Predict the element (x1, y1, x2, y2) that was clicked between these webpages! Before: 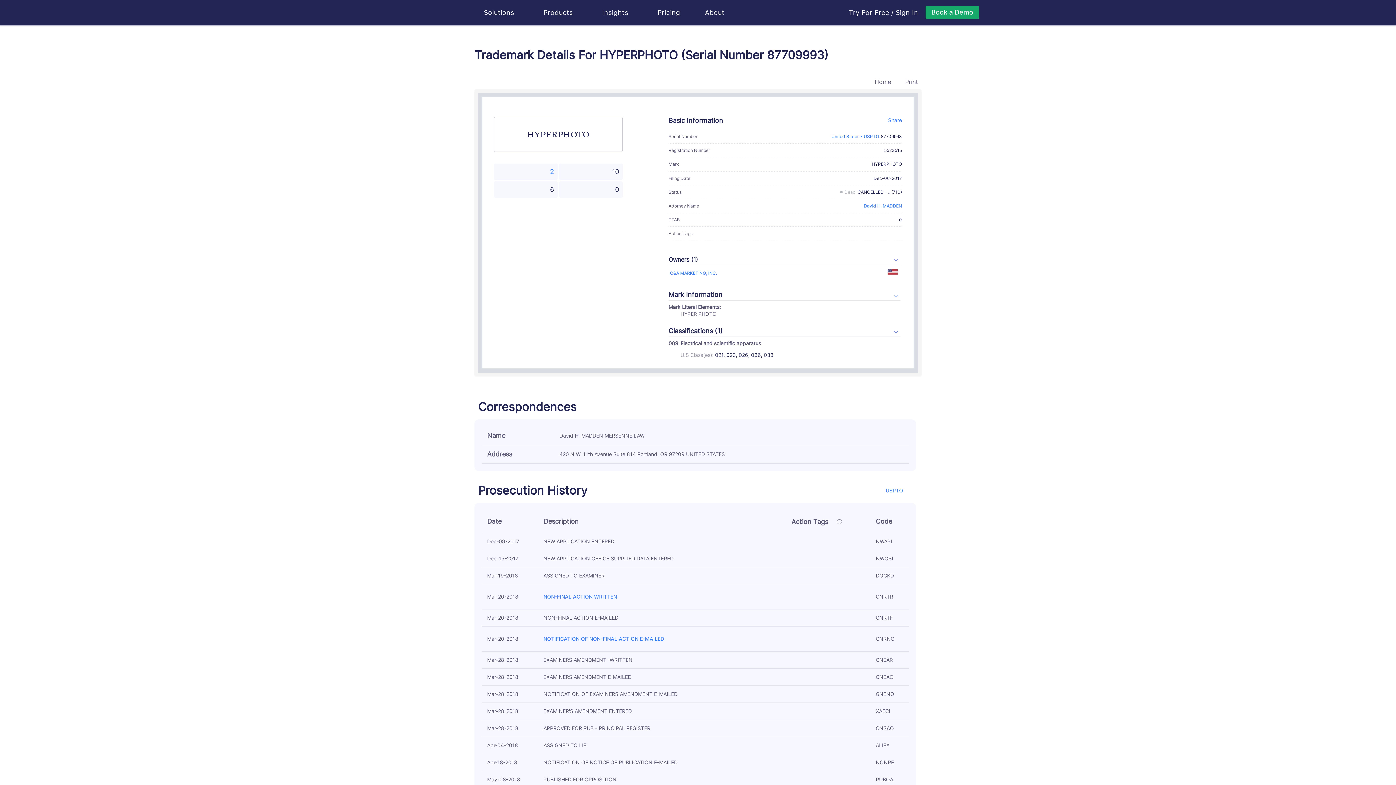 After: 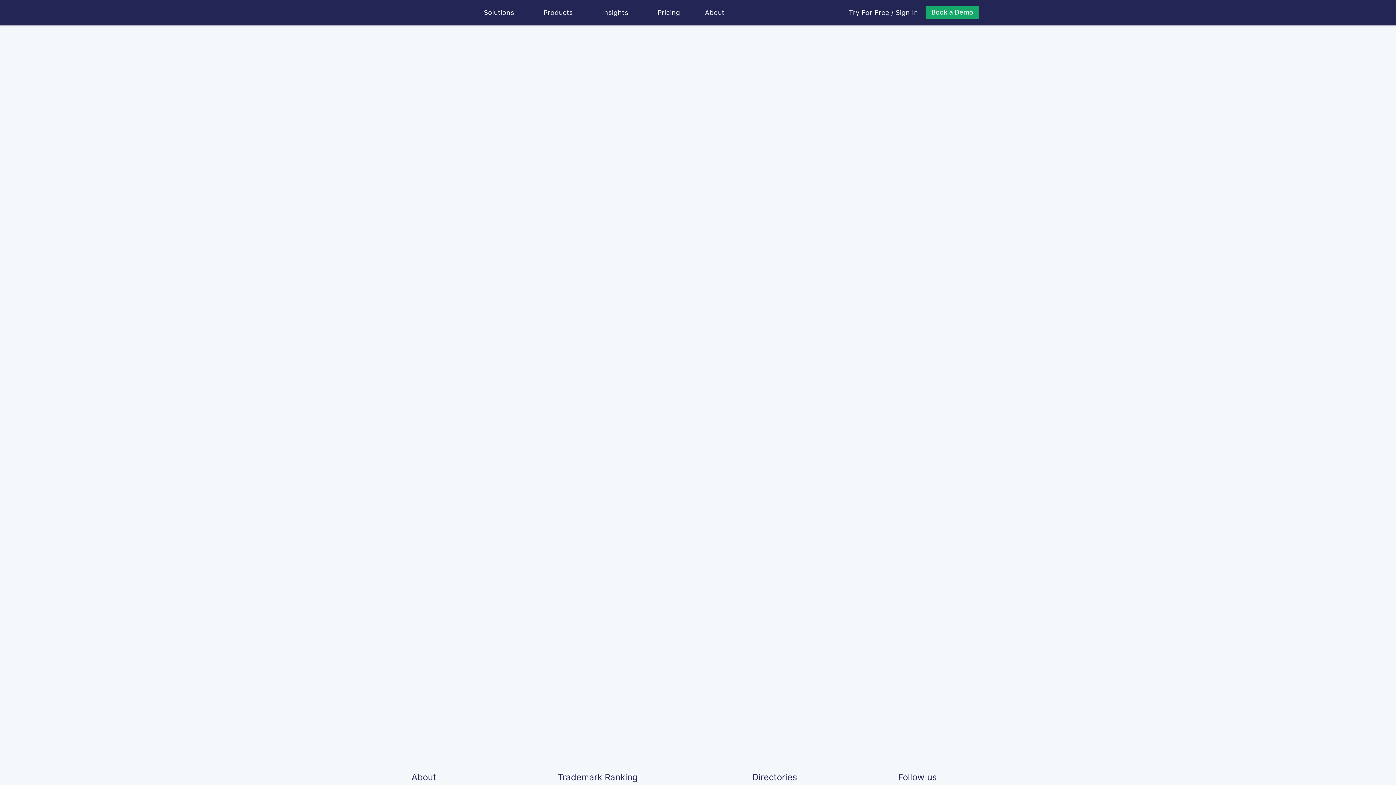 Action: bbox: (925, 5, 979, 18) label: Book a Demo